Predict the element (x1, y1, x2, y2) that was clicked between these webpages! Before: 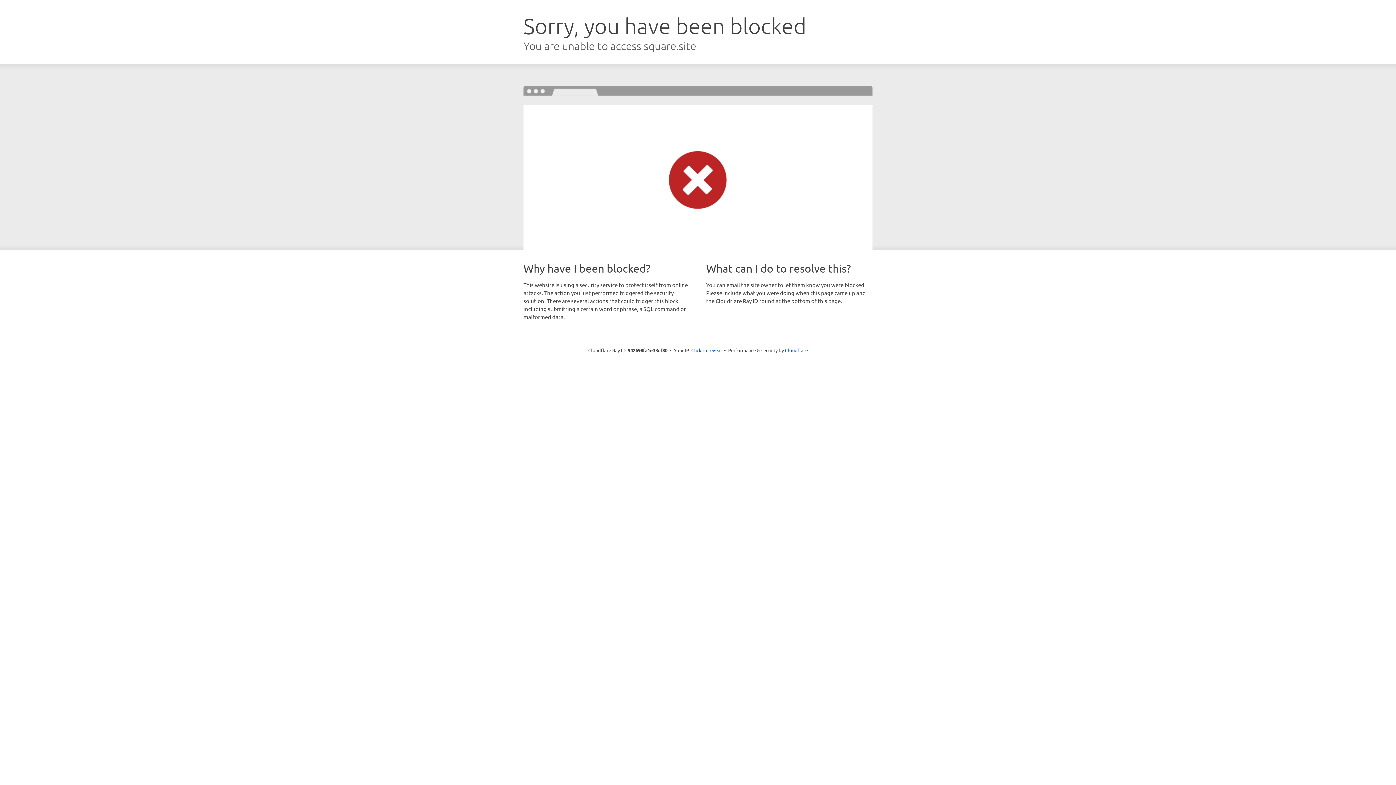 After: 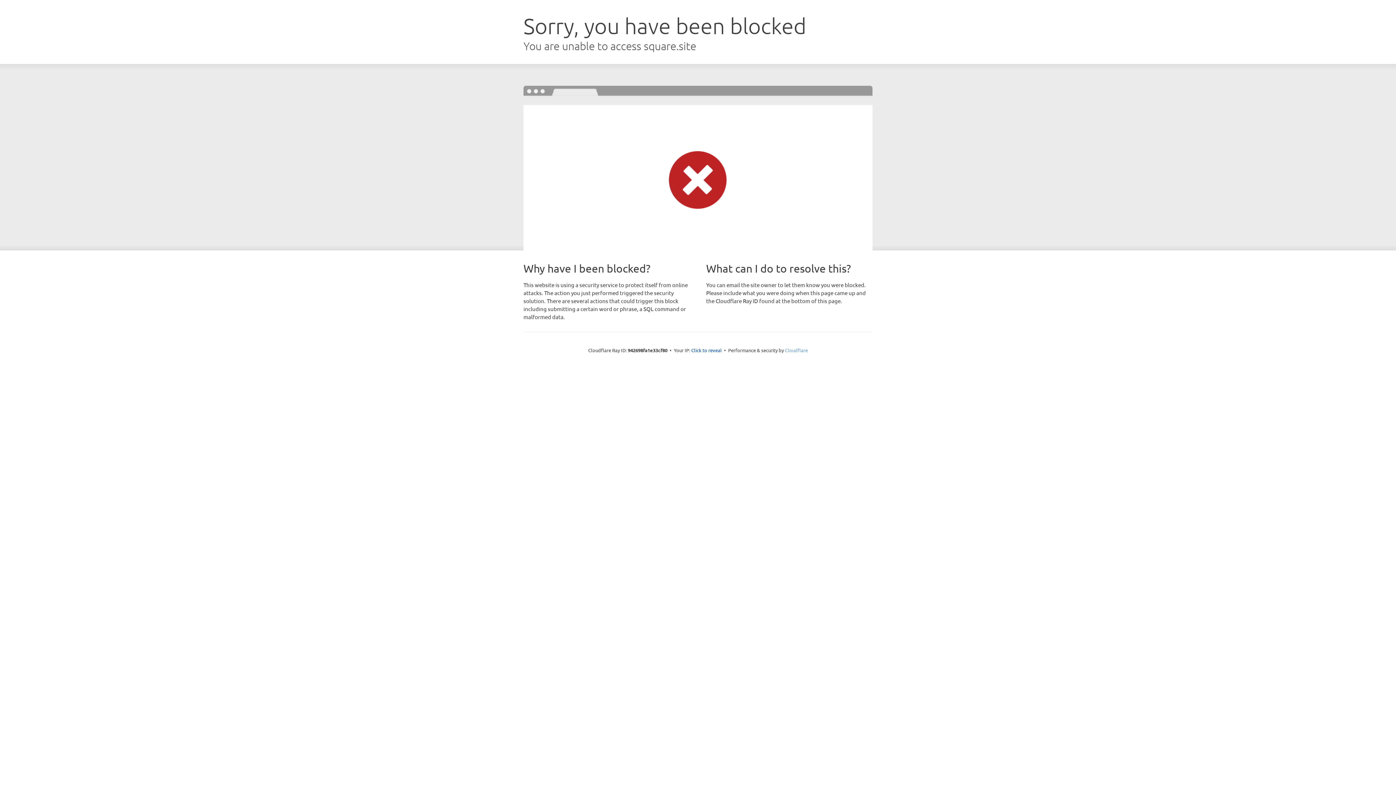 Action: bbox: (785, 347, 808, 353) label: Cloudflare